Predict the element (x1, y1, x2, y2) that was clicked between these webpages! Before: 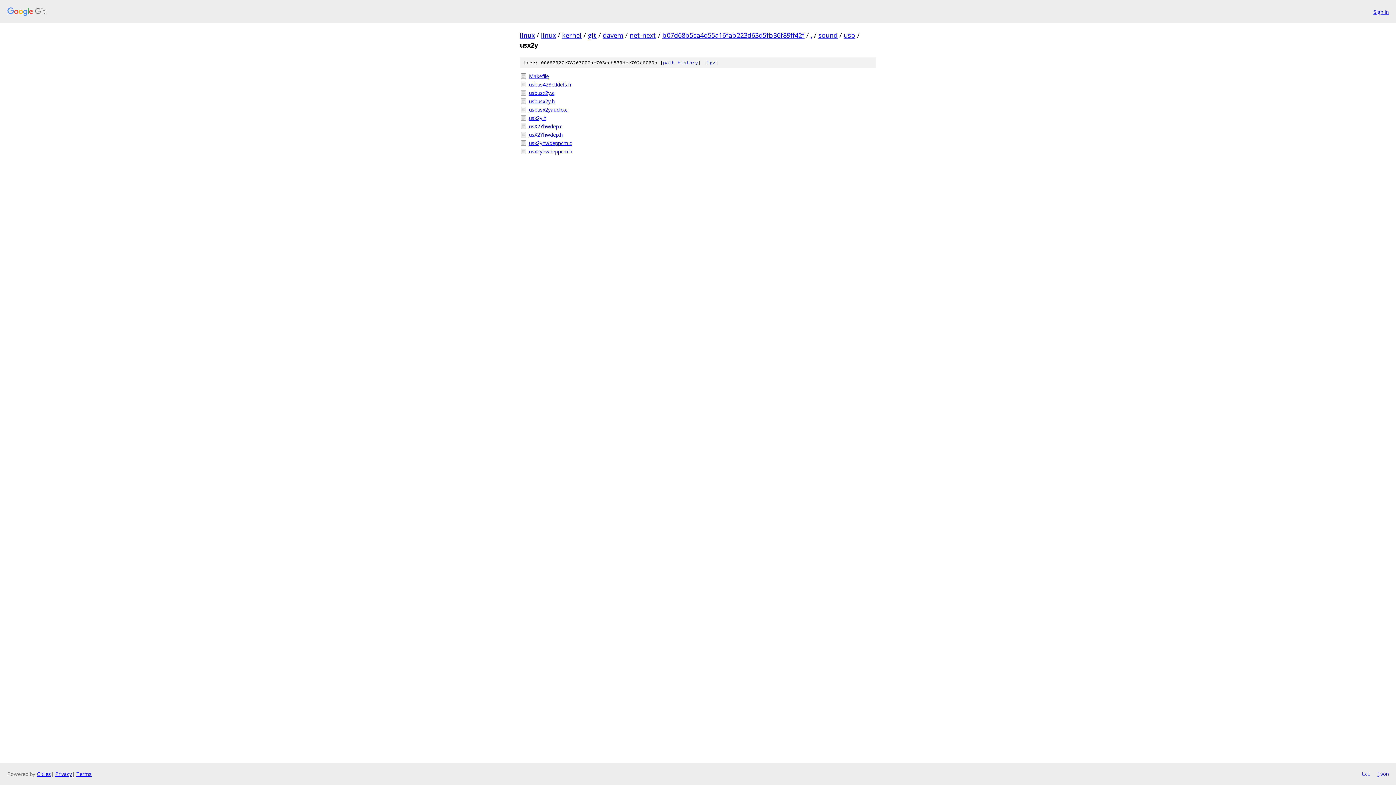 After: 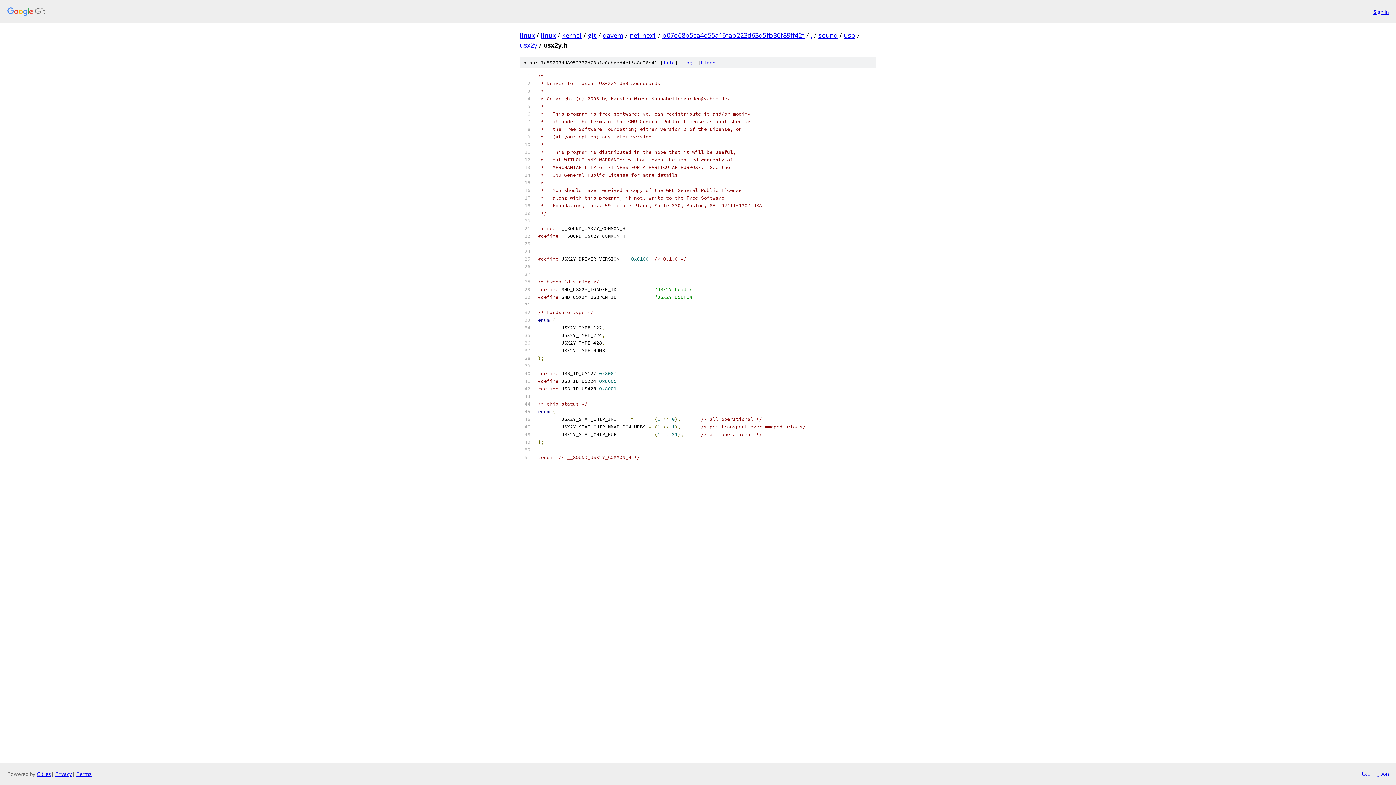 Action: label: usx2y.h bbox: (529, 114, 876, 121)